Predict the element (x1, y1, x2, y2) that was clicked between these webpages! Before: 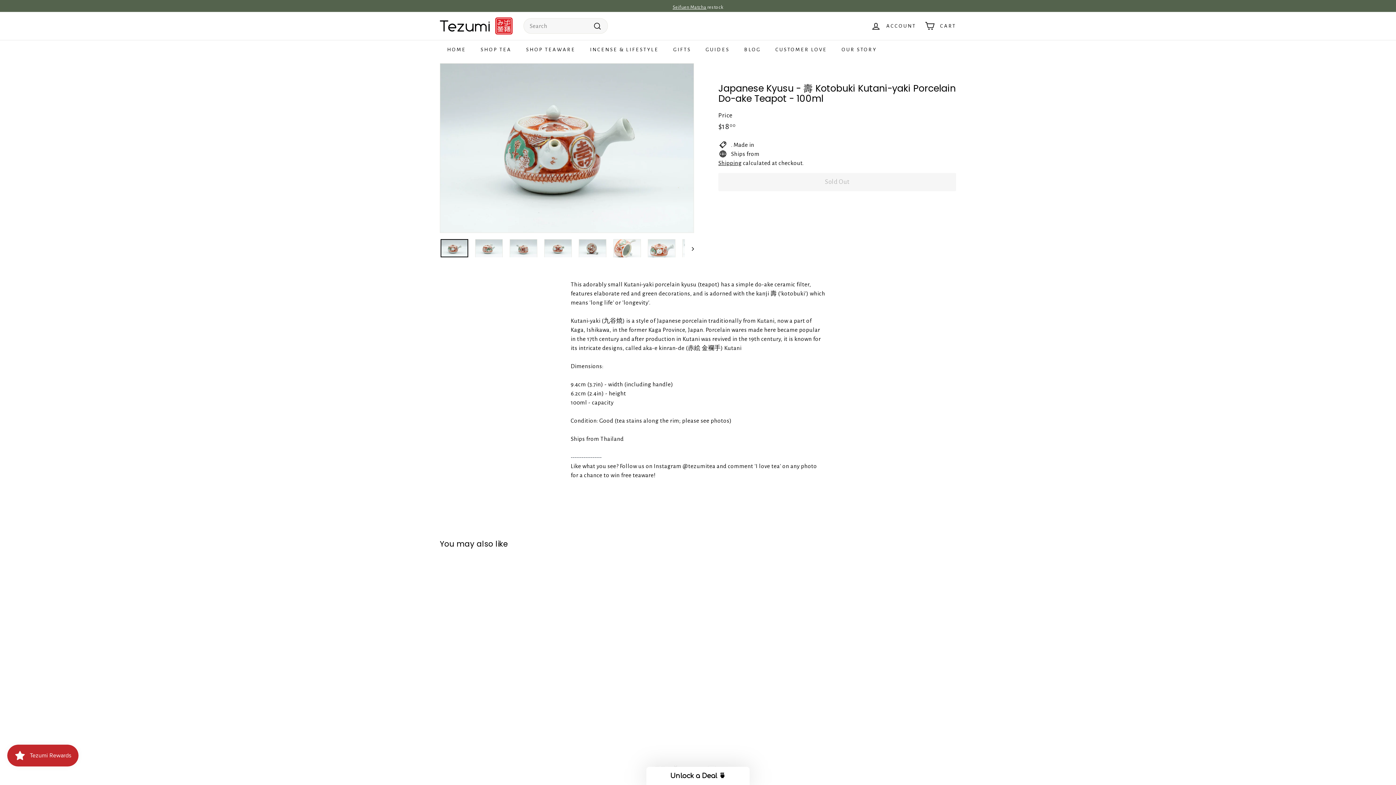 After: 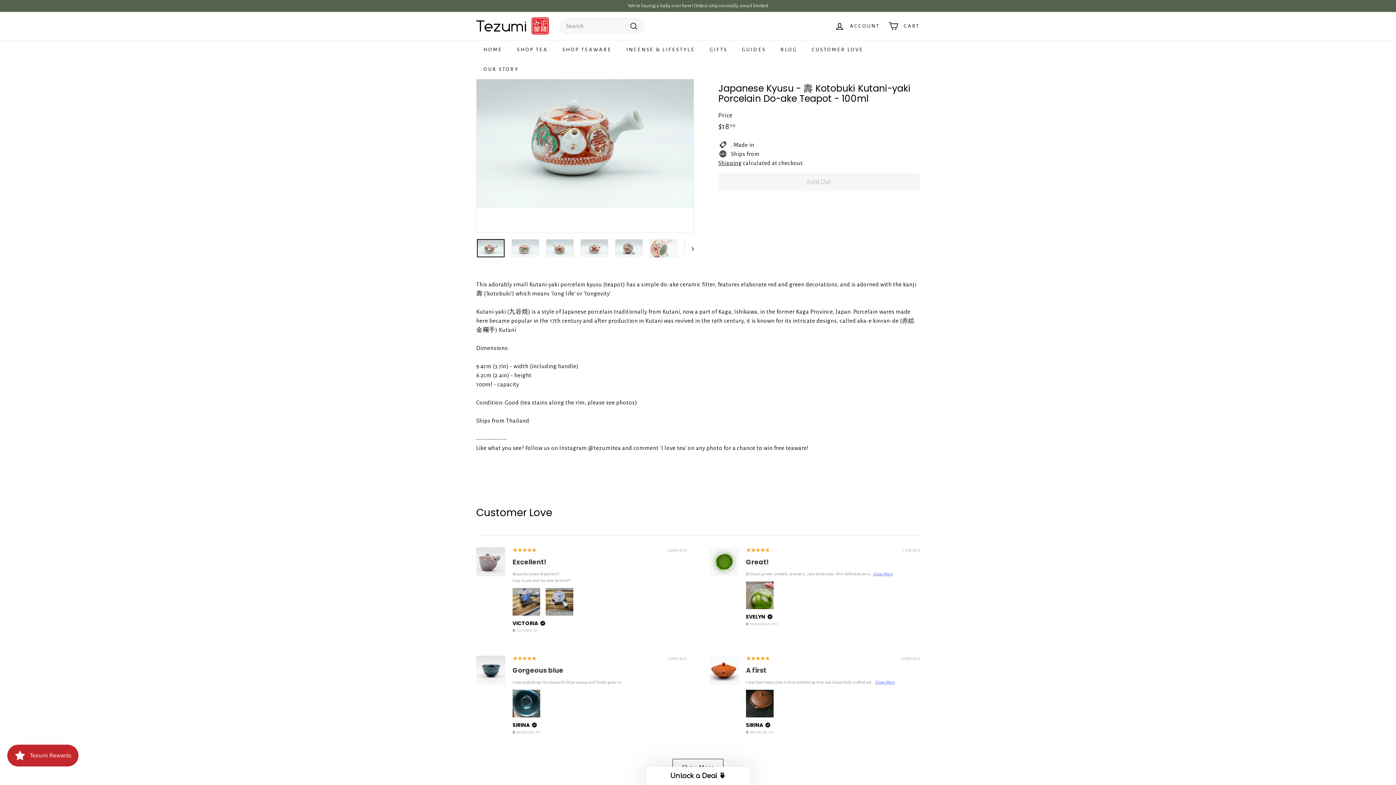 Action: bbox: (440, 239, 468, 257)